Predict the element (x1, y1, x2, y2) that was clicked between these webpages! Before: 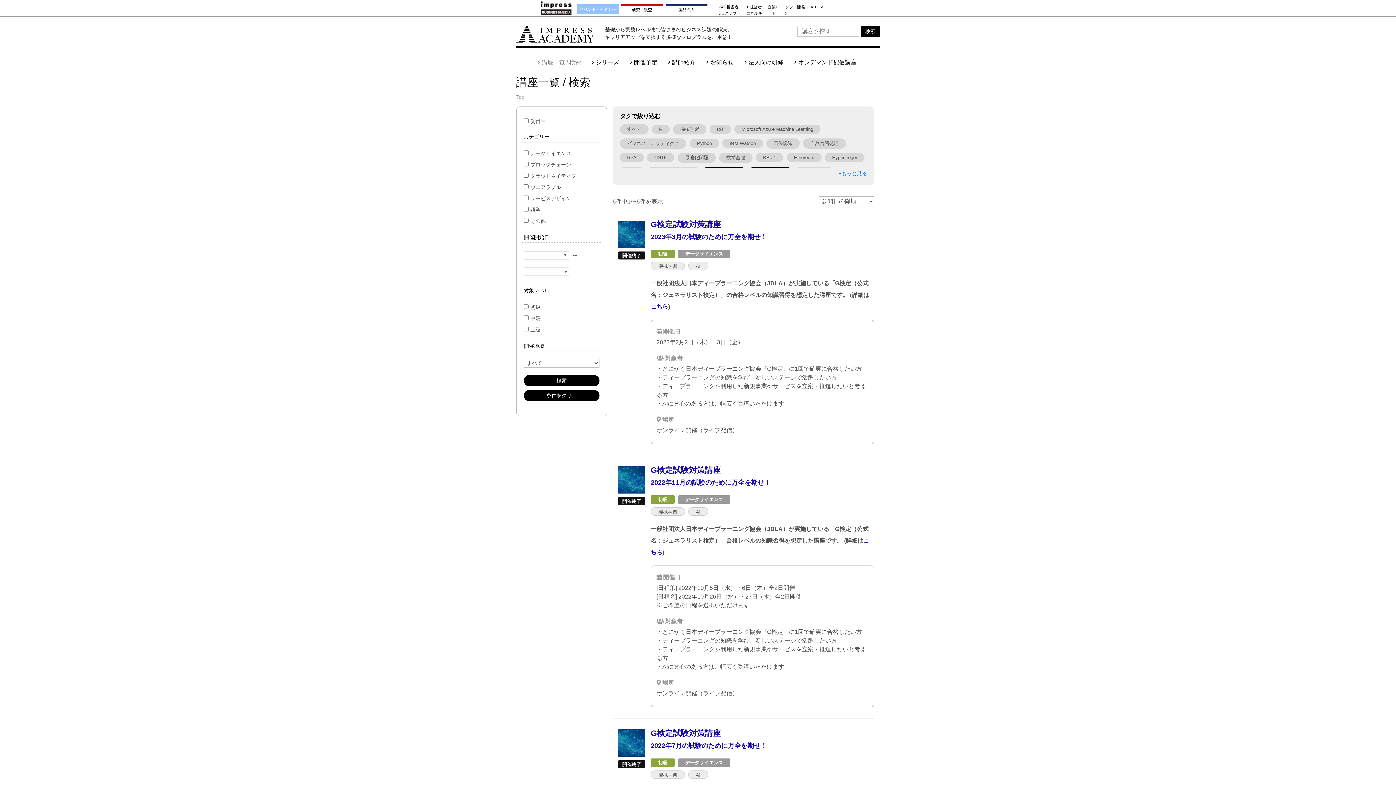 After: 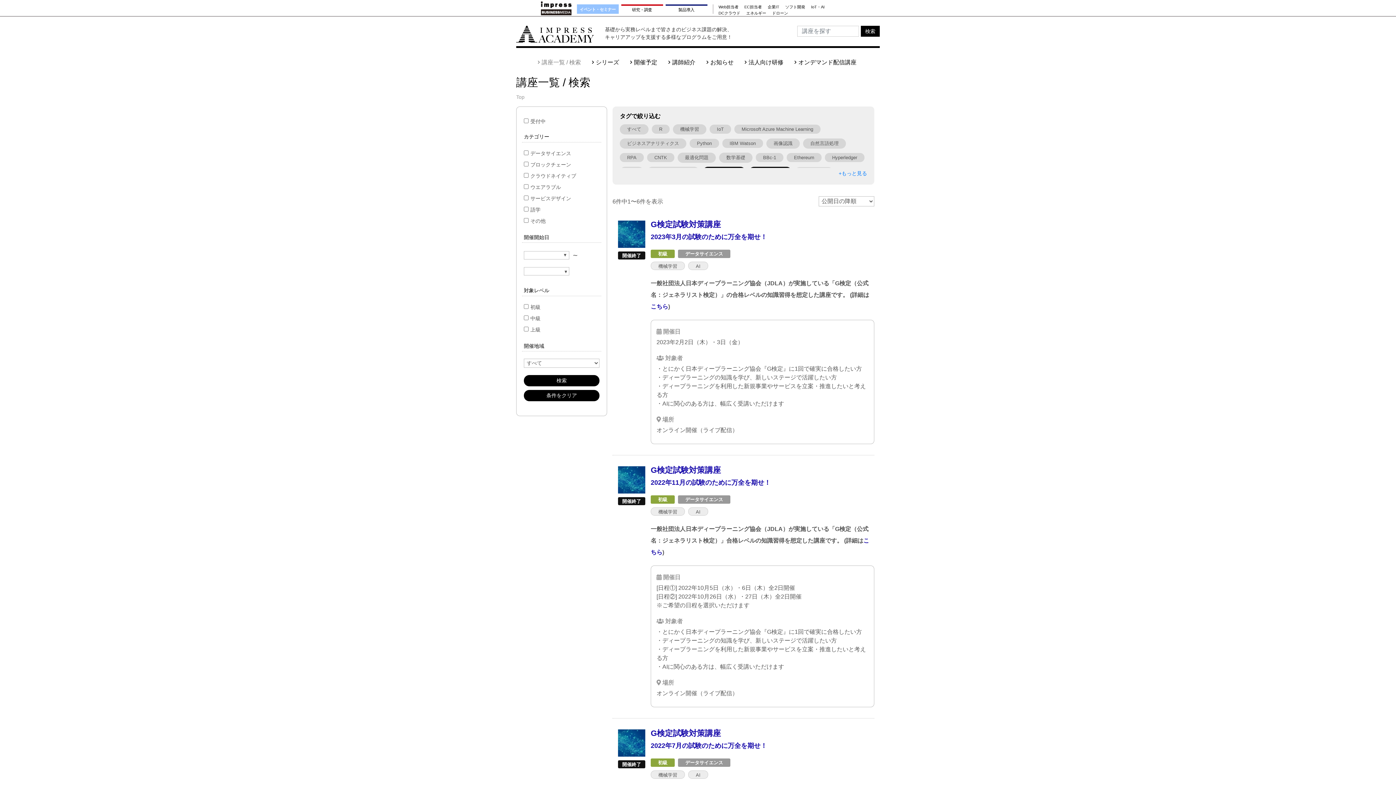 Action: bbox: (618, 729, 645, 757)